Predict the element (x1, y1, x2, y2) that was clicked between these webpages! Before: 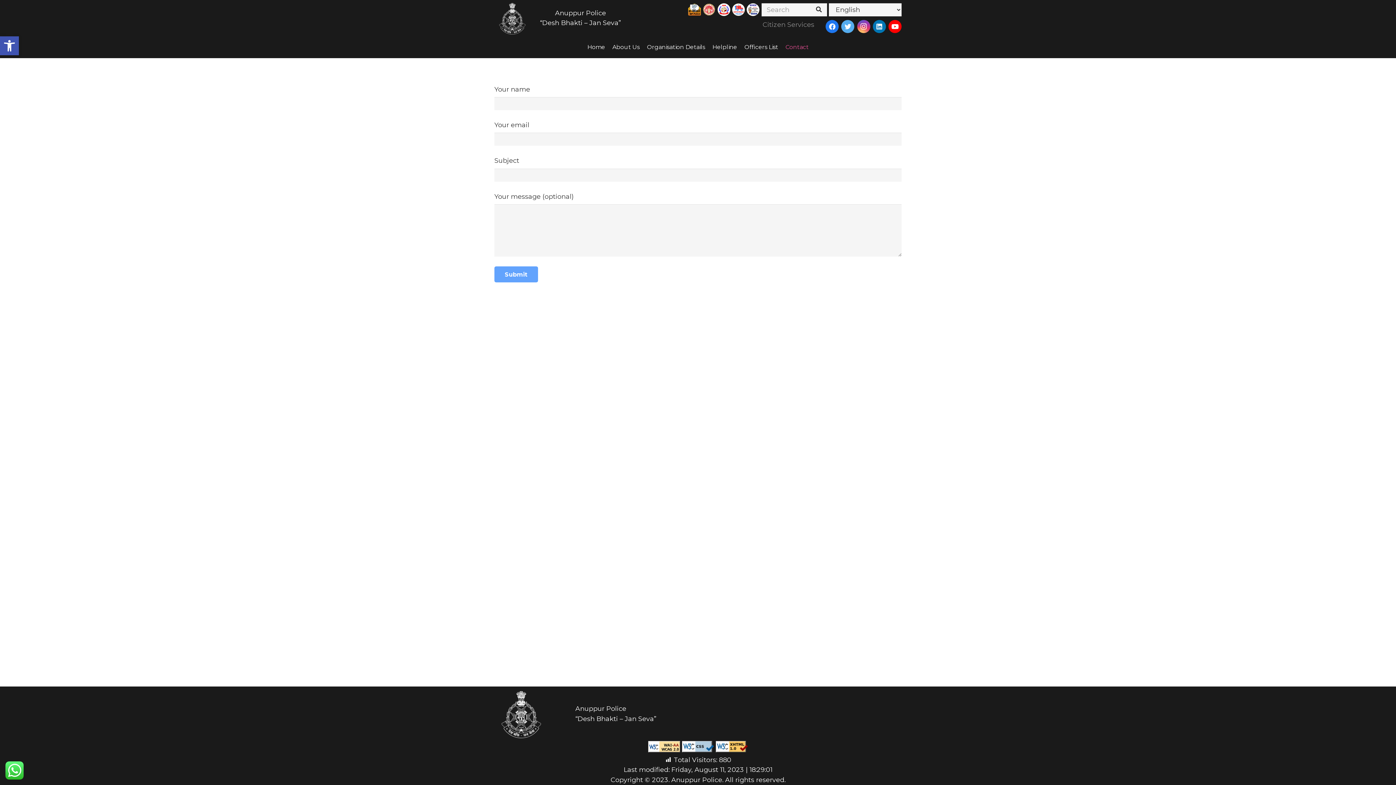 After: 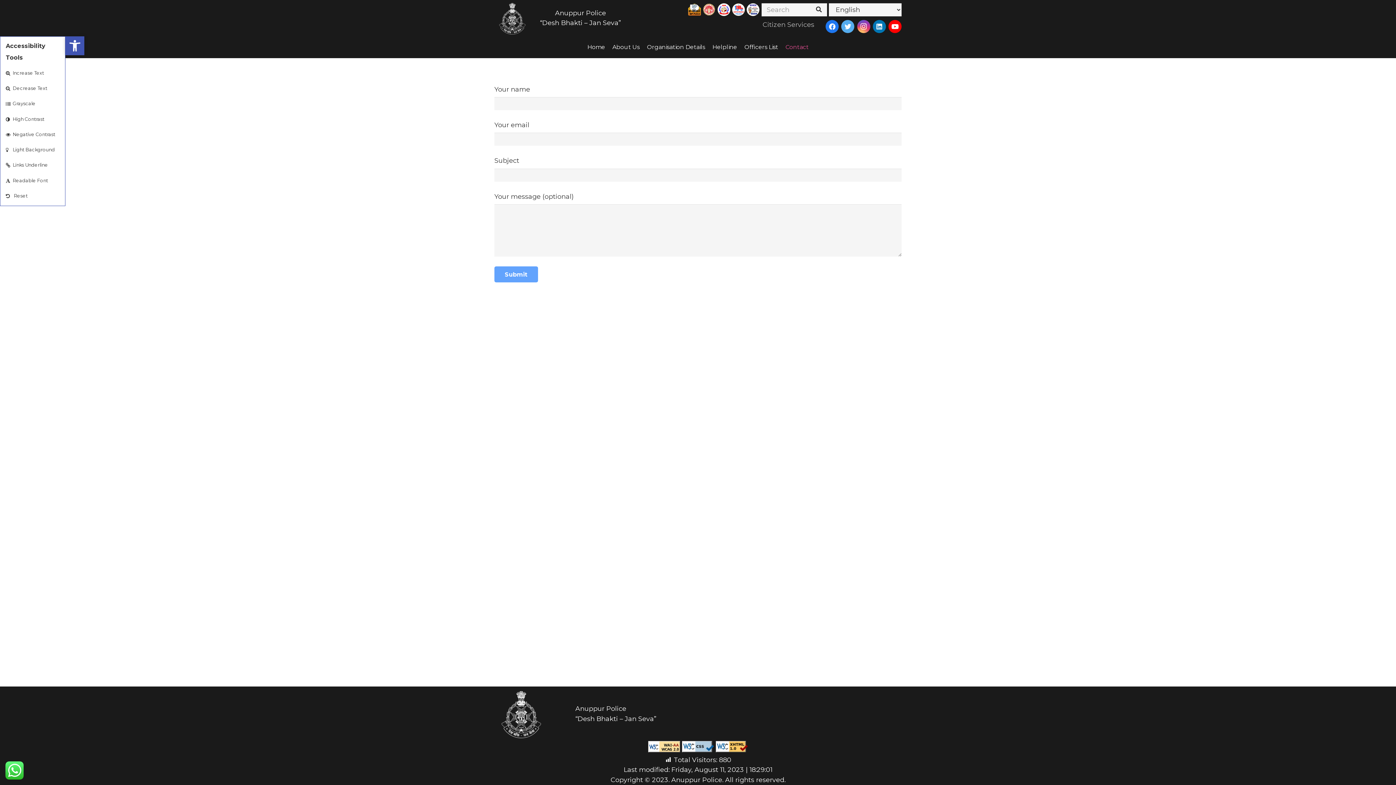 Action: bbox: (0, 36, 18, 55) label: Open toolbar